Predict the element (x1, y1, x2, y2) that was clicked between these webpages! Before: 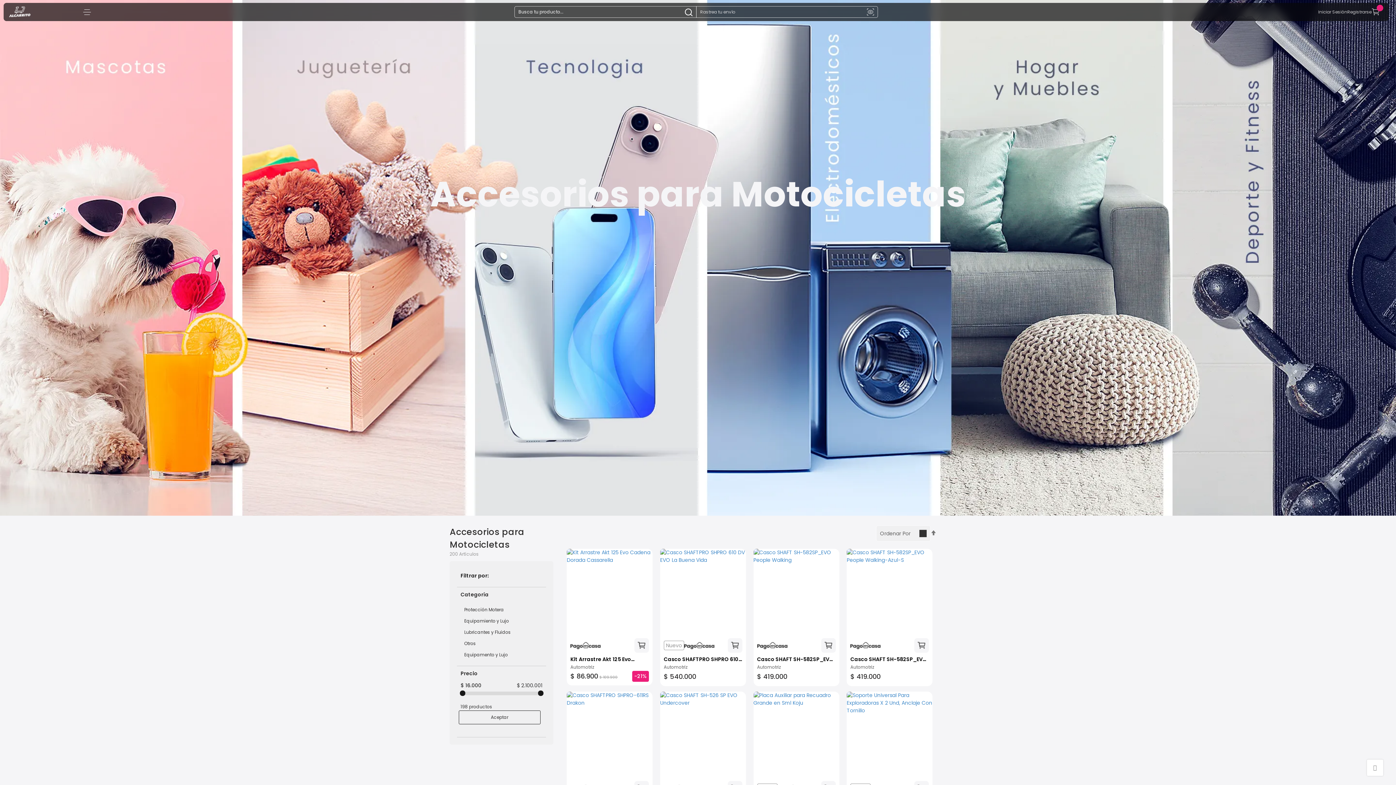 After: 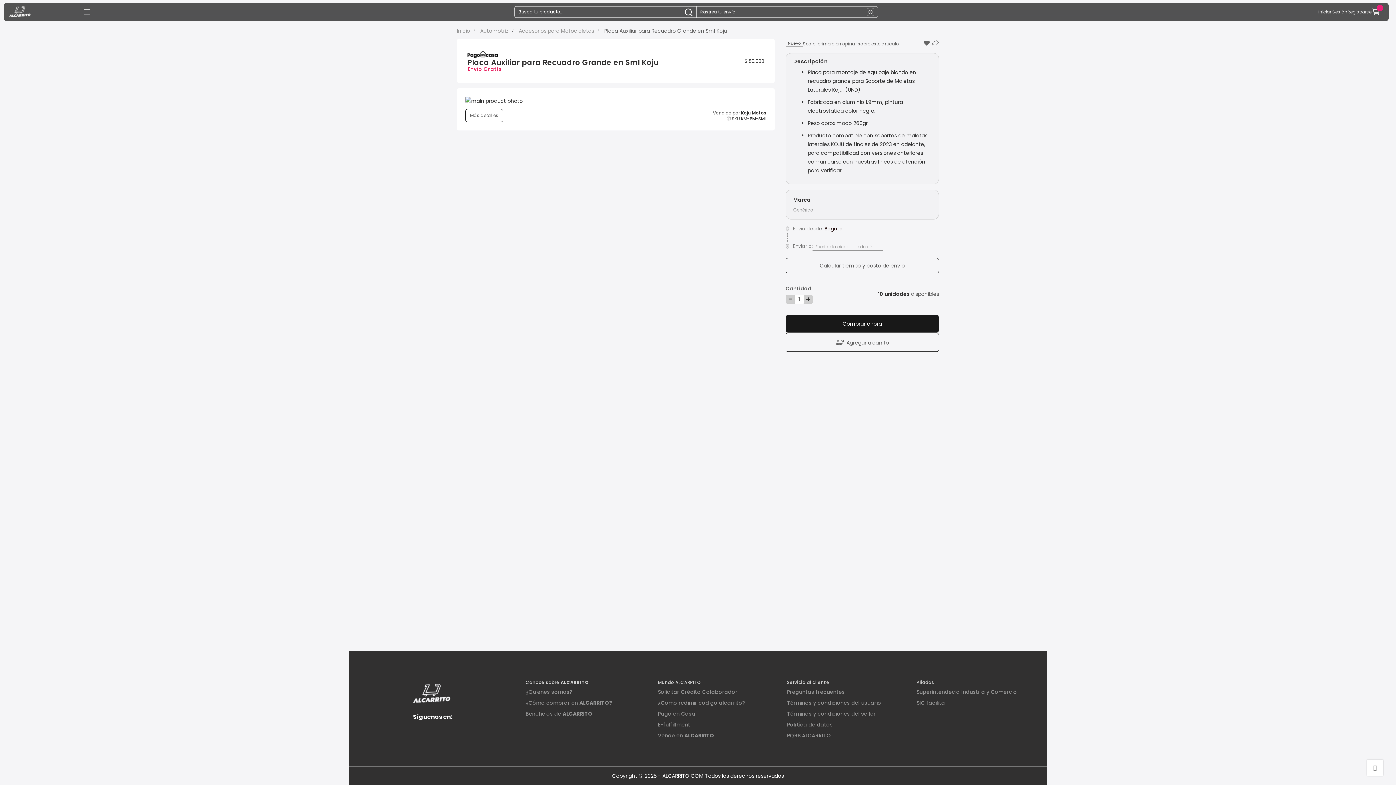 Action: bbox: (753, 692, 839, 777)